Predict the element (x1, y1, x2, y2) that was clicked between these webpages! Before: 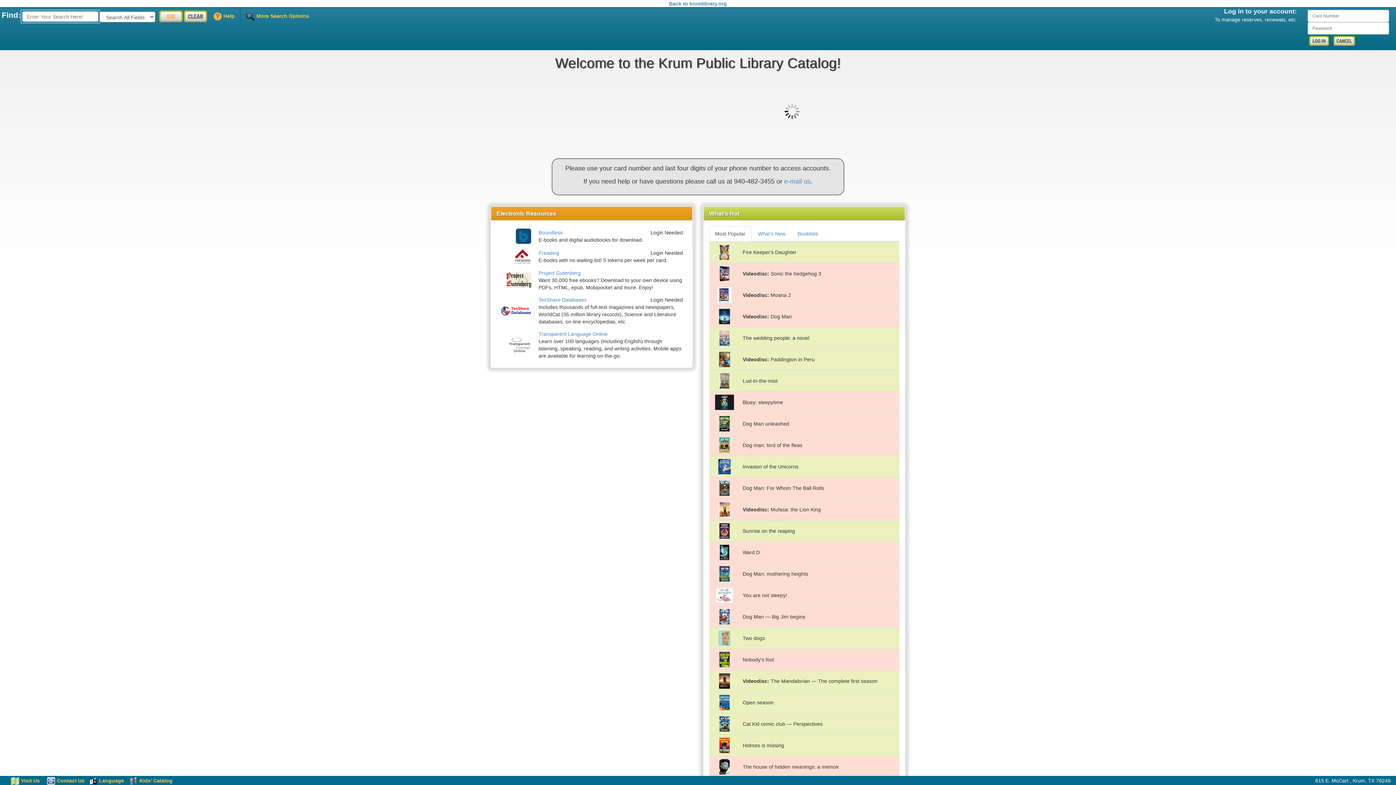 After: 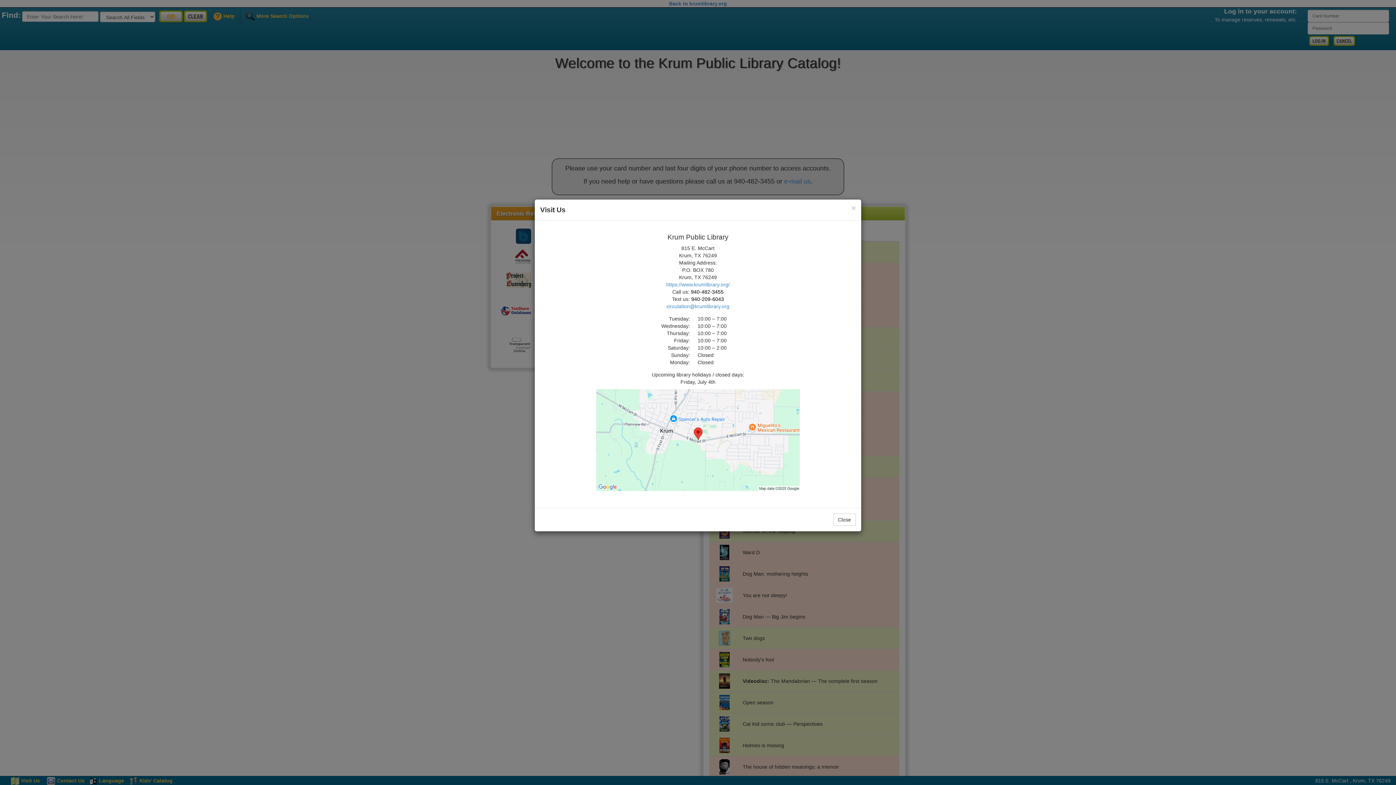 Action: label:  Visit Us bbox: (10, 776, 39, 786)